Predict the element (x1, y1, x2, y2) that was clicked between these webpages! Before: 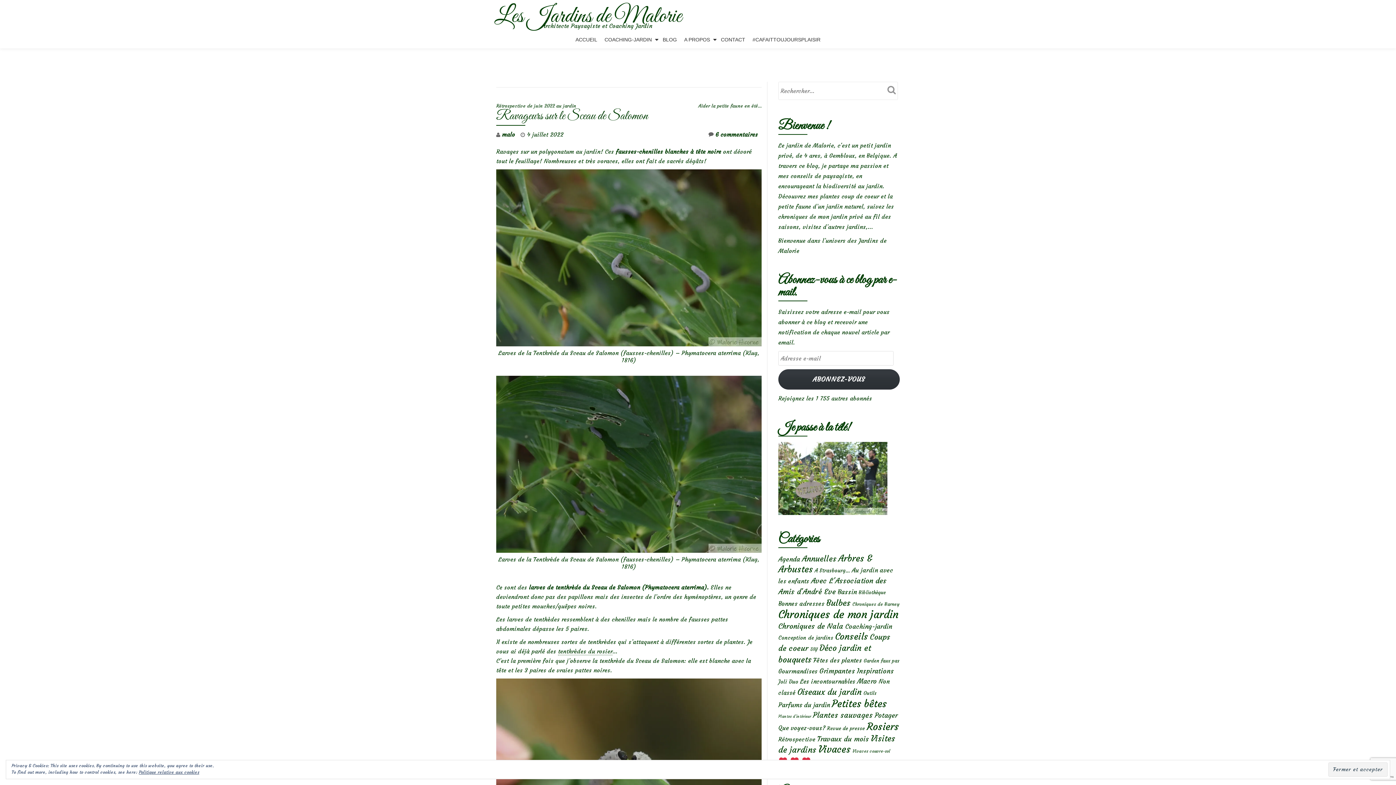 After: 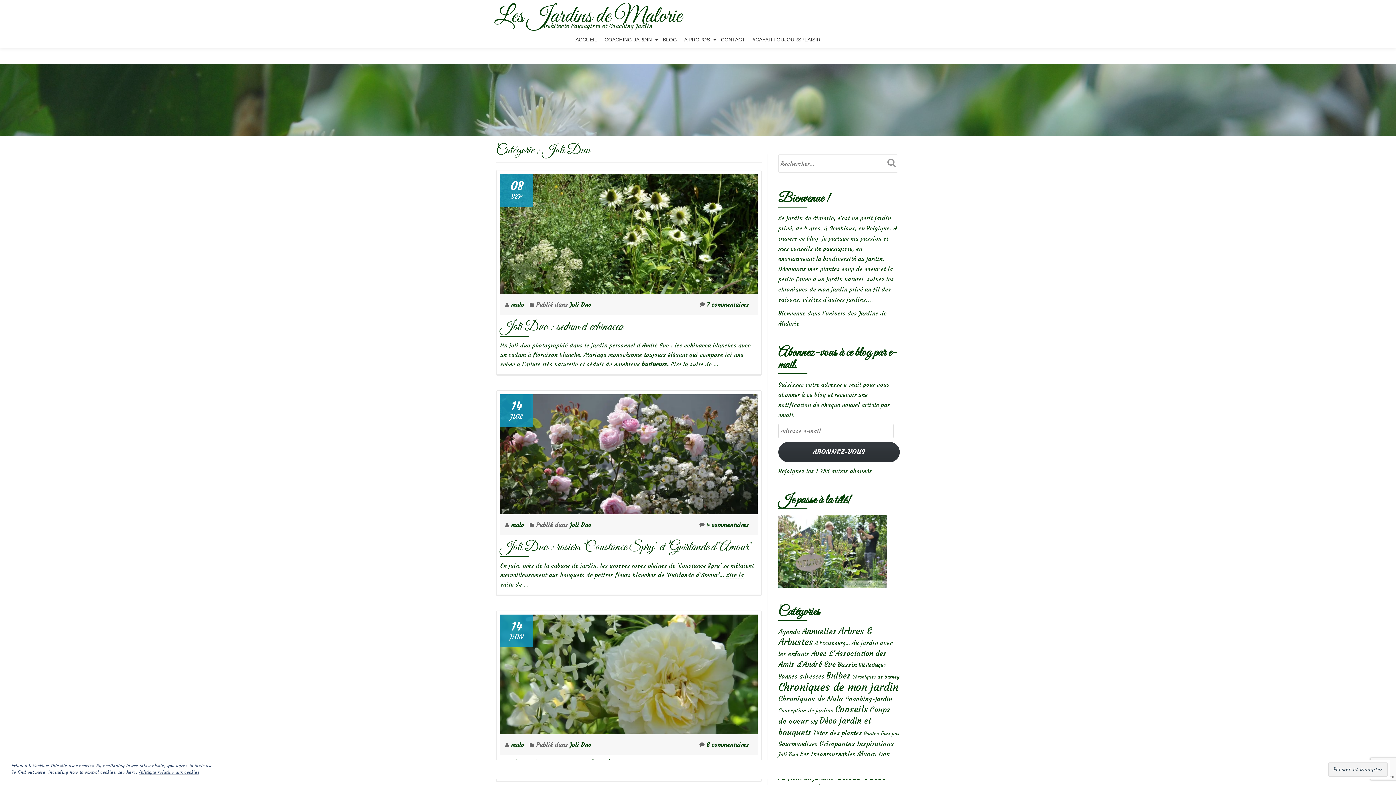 Action: bbox: (778, 678, 798, 685) label: Joli Duo (8 éléments)